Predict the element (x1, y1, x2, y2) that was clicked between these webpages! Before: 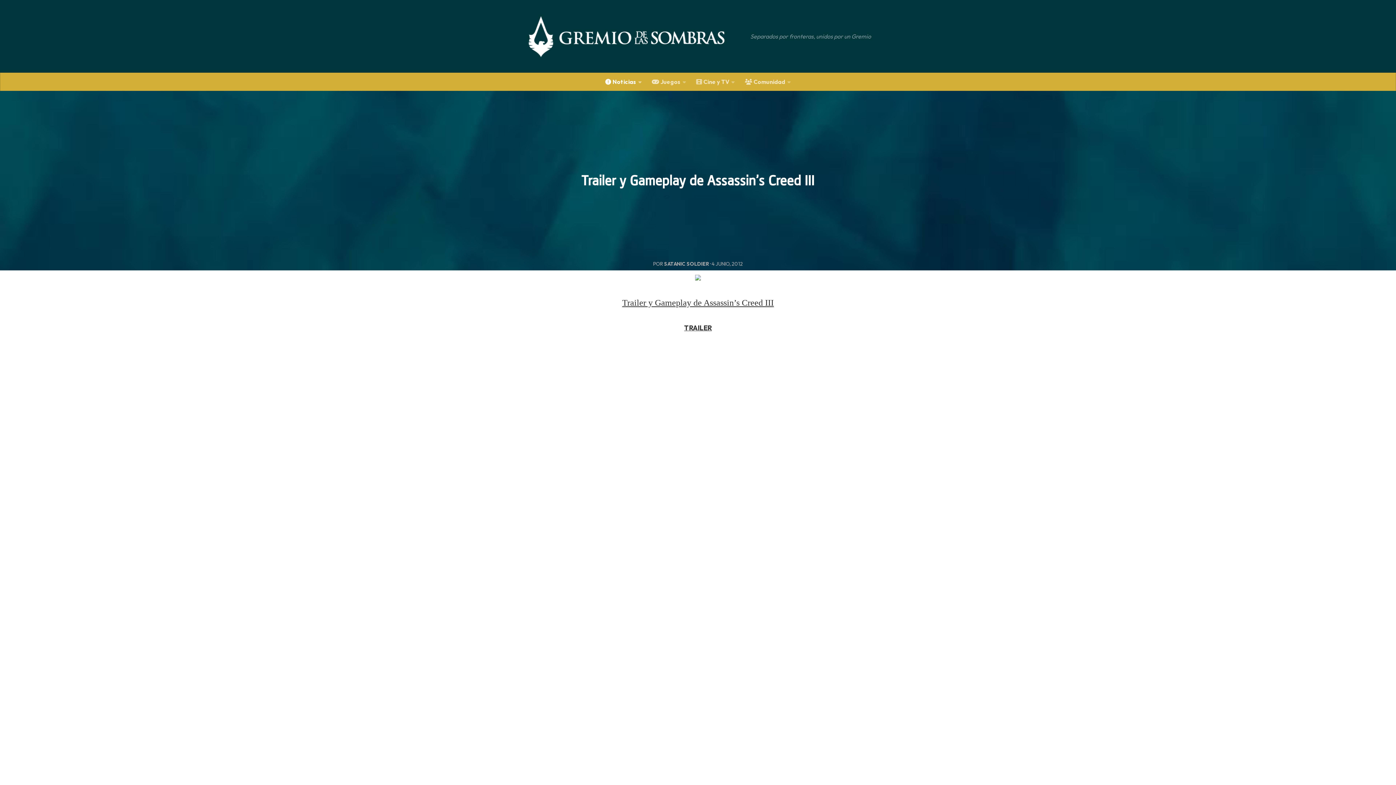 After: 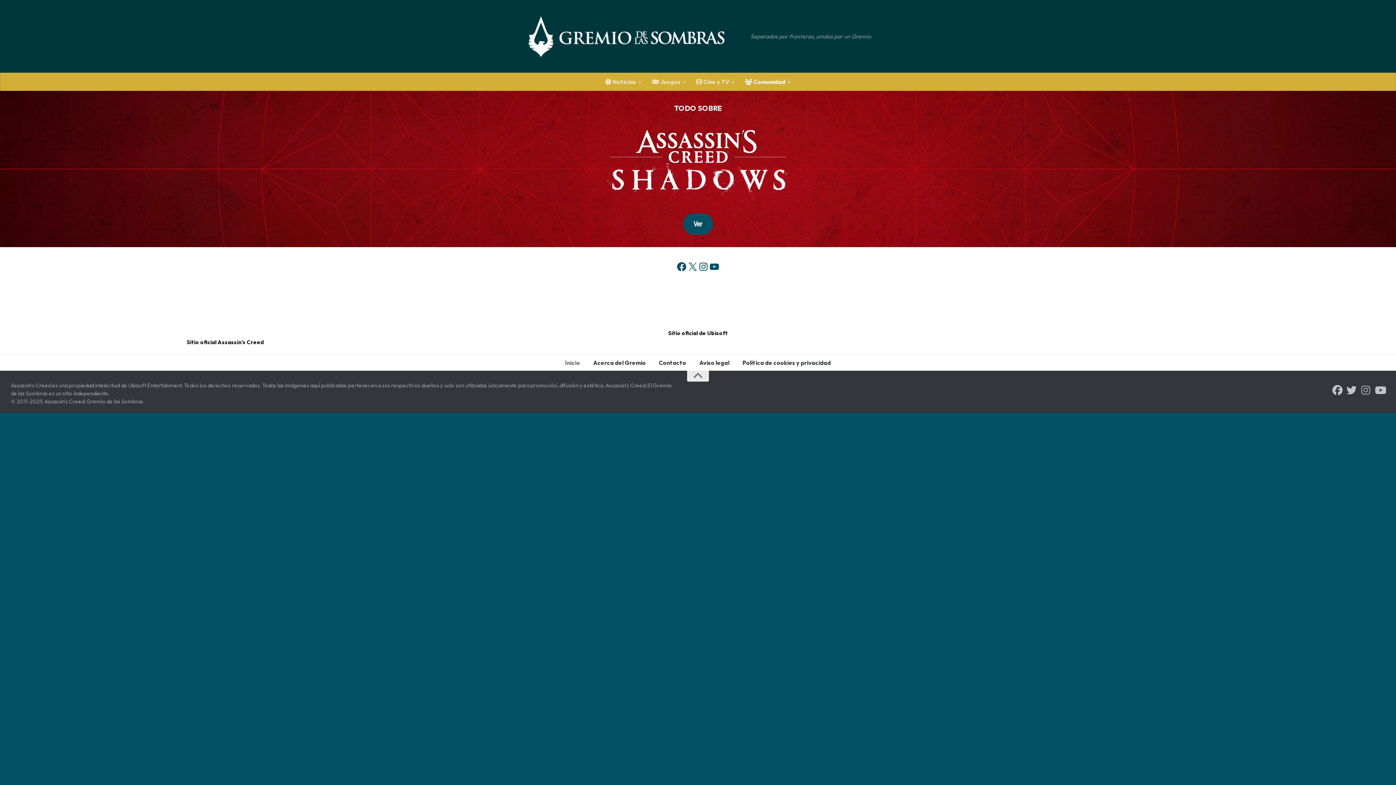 Action: label: Cine y TV bbox: (691, 72, 740, 90)